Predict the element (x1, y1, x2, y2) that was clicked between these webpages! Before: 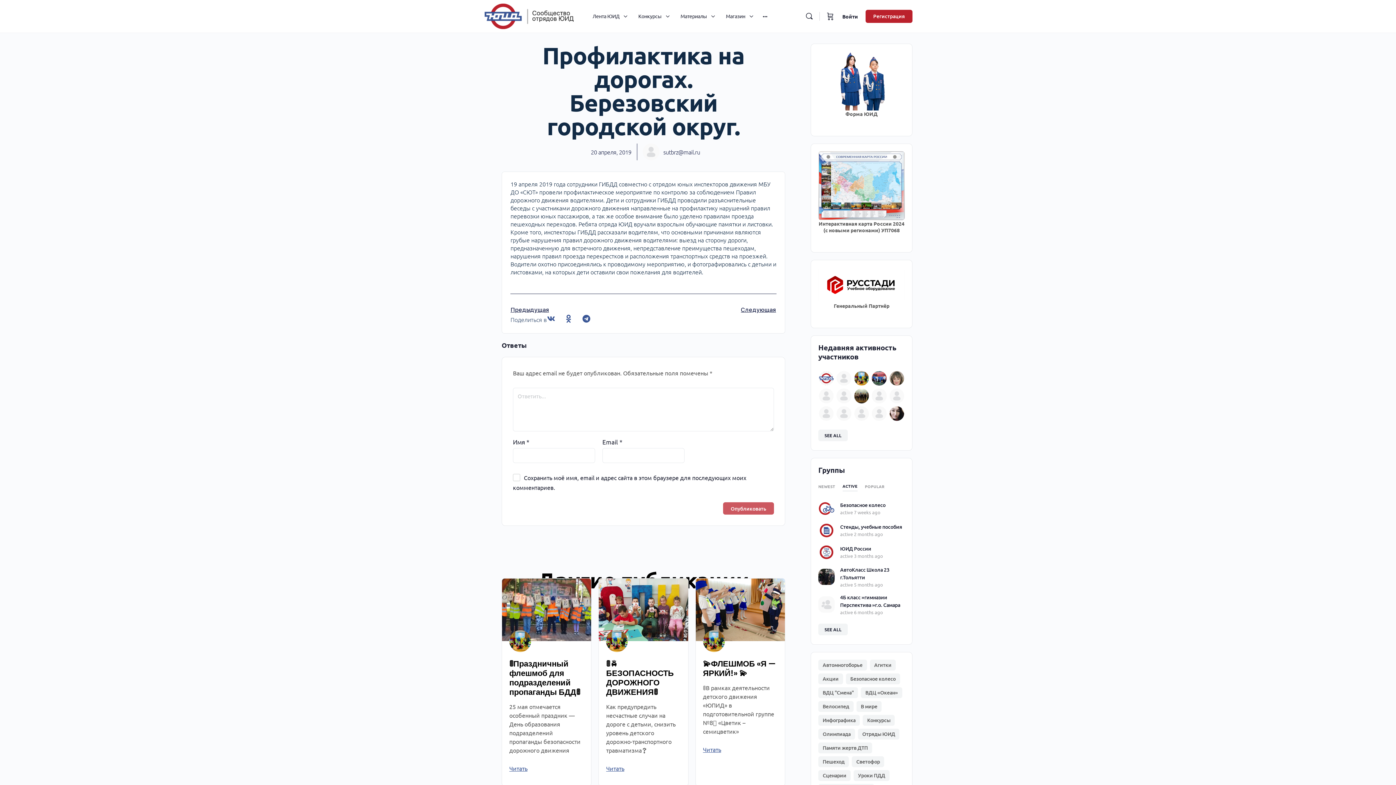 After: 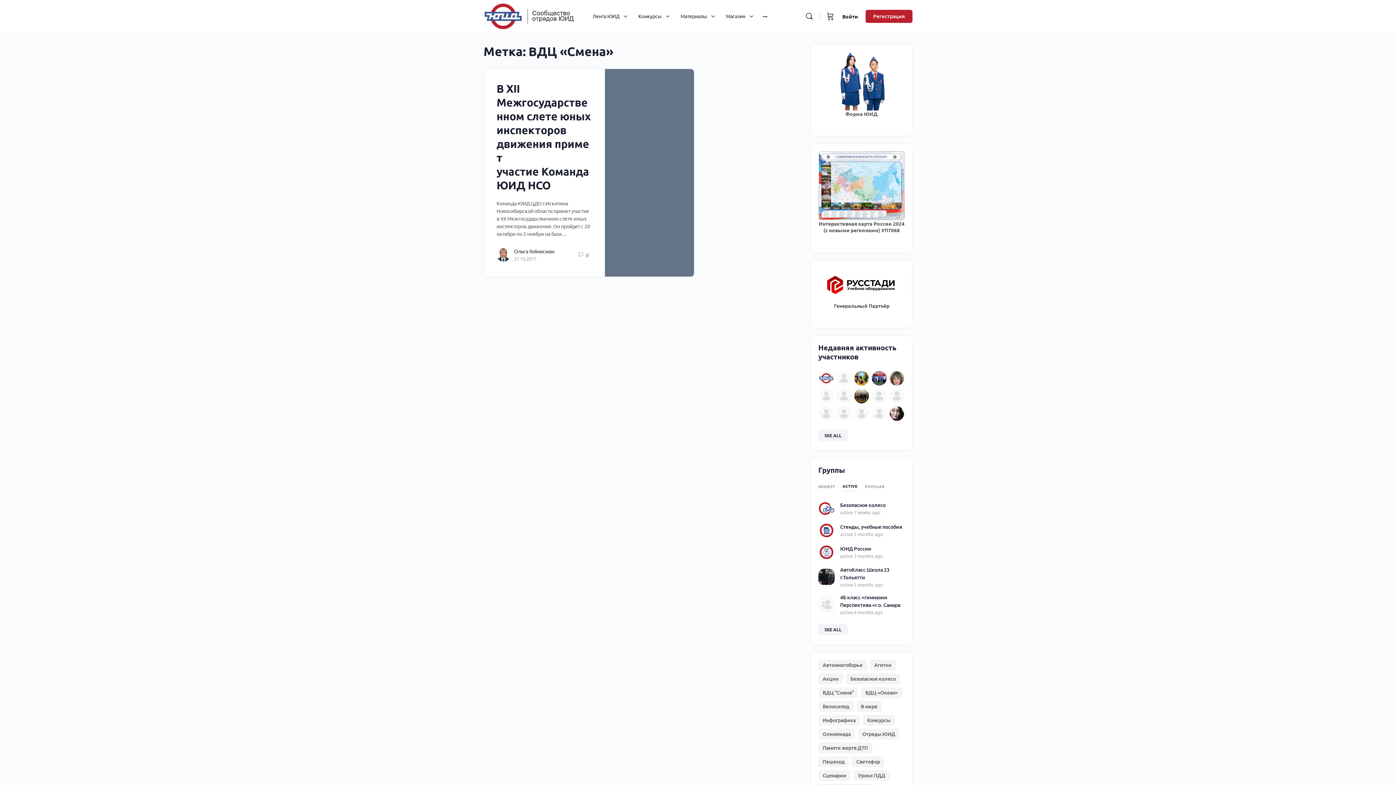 Action: label: ВДЦ "Смена" (1 элемент) bbox: (818, 687, 858, 698)